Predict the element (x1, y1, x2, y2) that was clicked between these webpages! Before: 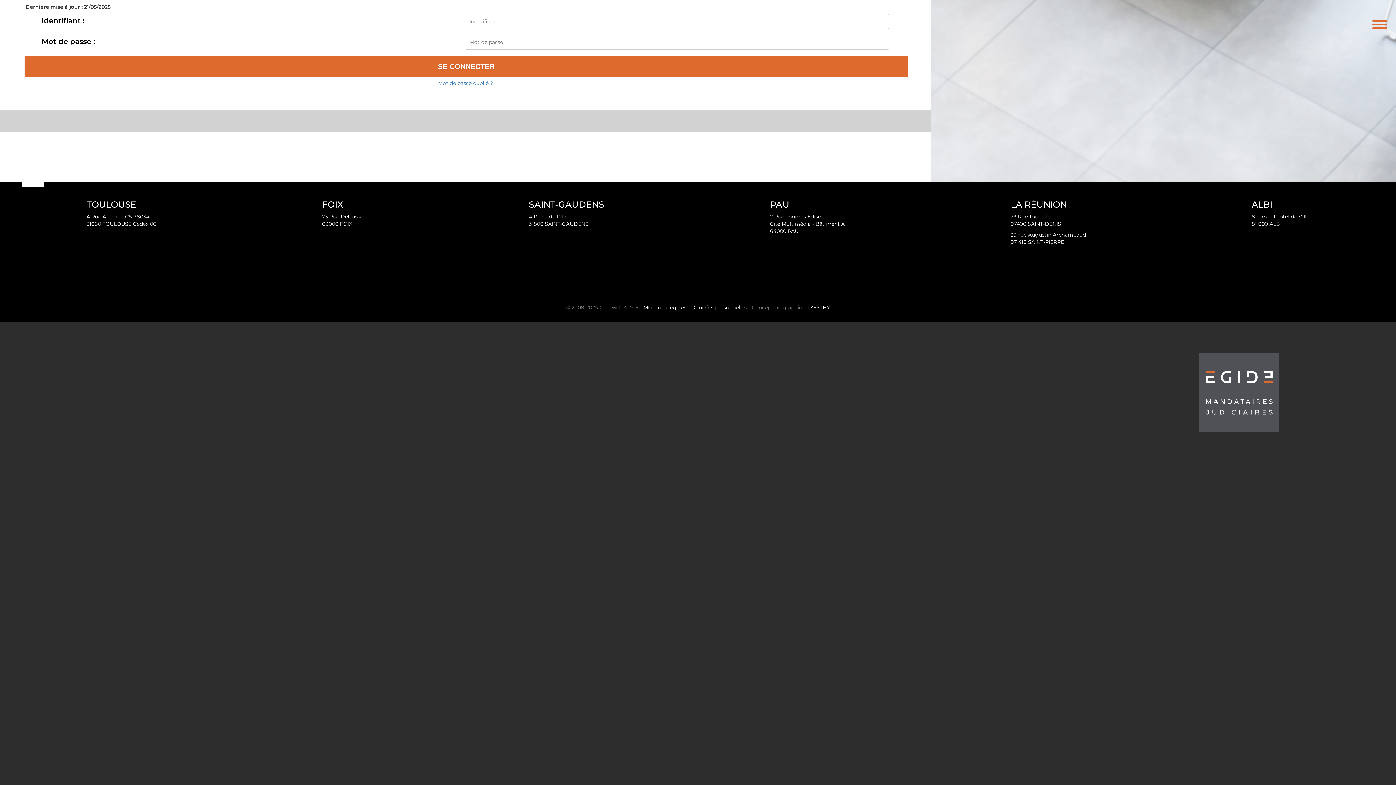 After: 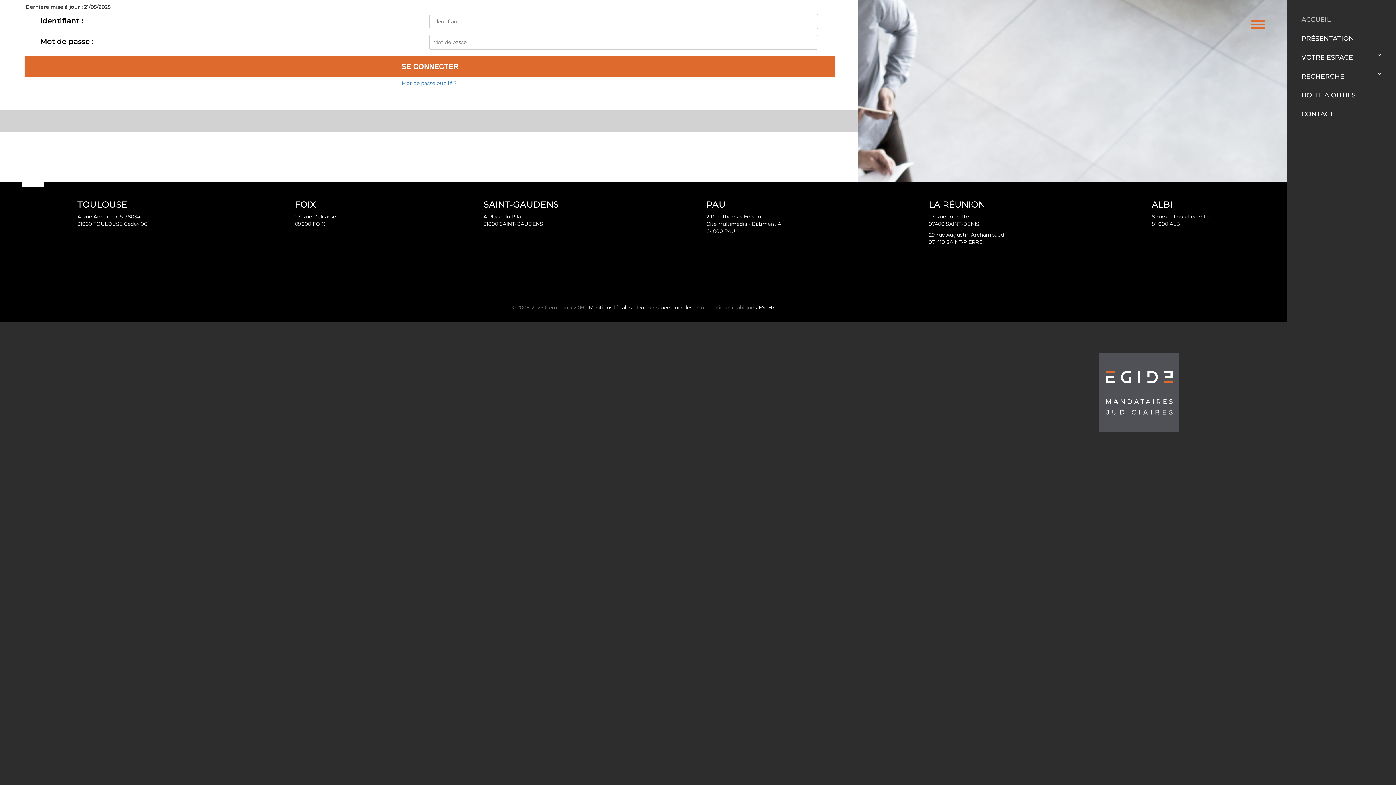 Action: bbox: (1372, 18, 1387, 29) label: Toggle navigation